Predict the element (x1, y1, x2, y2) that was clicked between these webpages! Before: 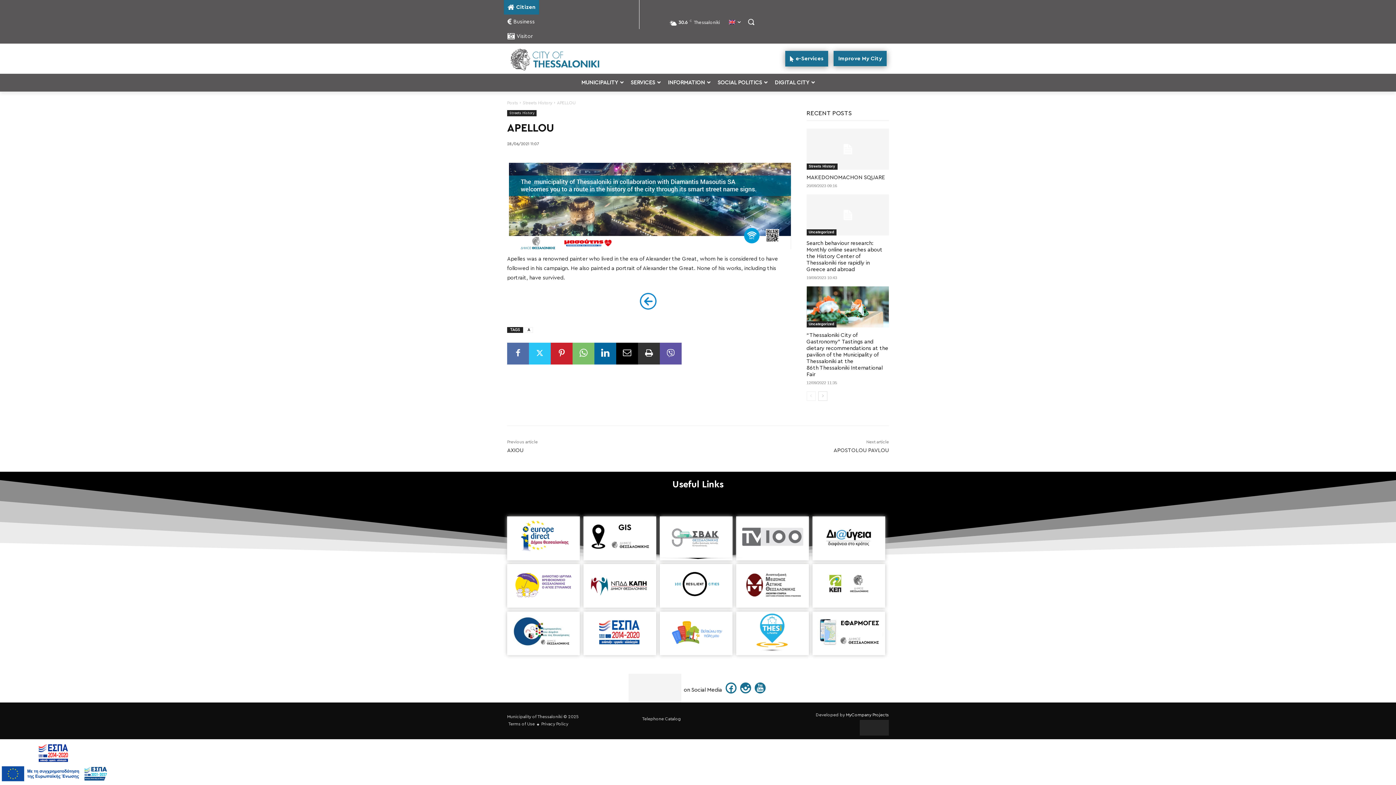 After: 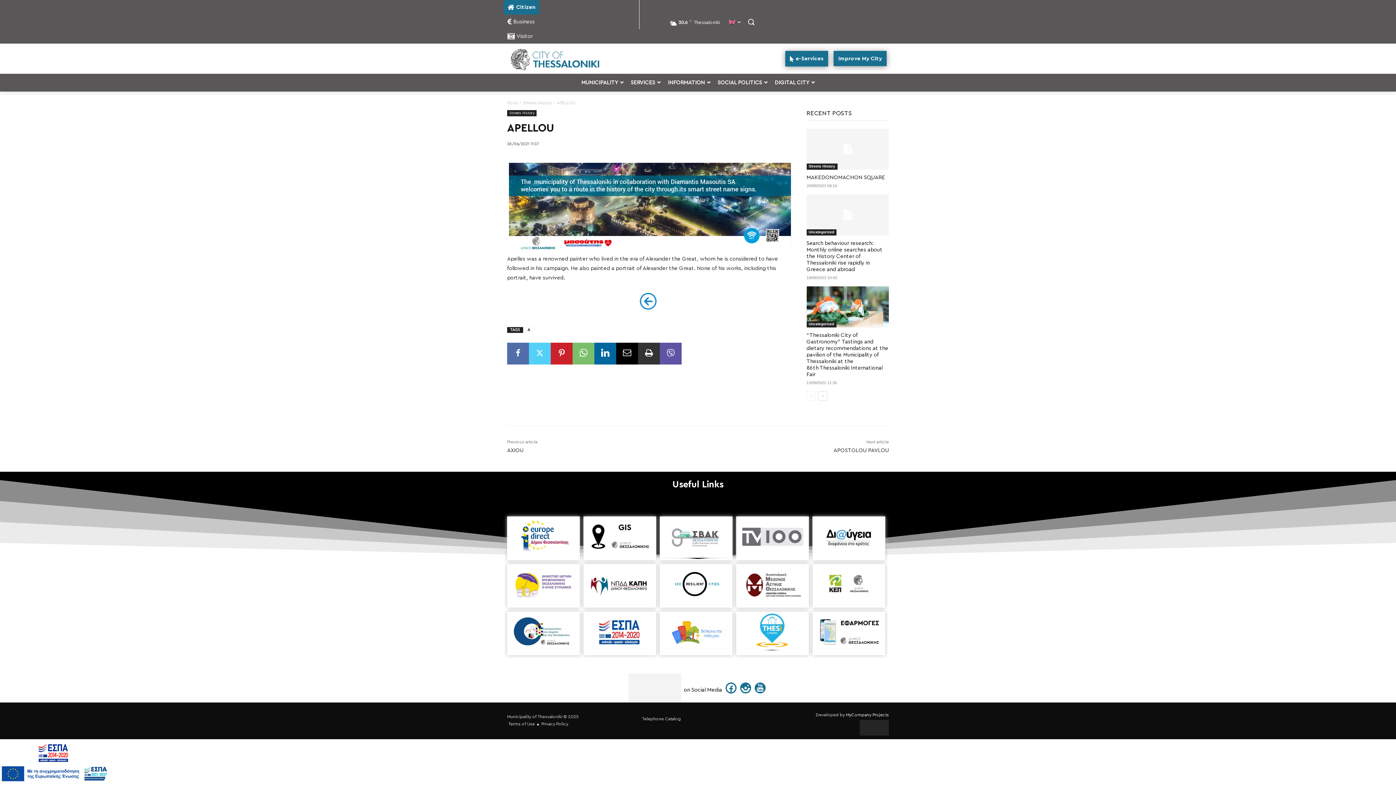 Action: bbox: (529, 342, 550, 364)